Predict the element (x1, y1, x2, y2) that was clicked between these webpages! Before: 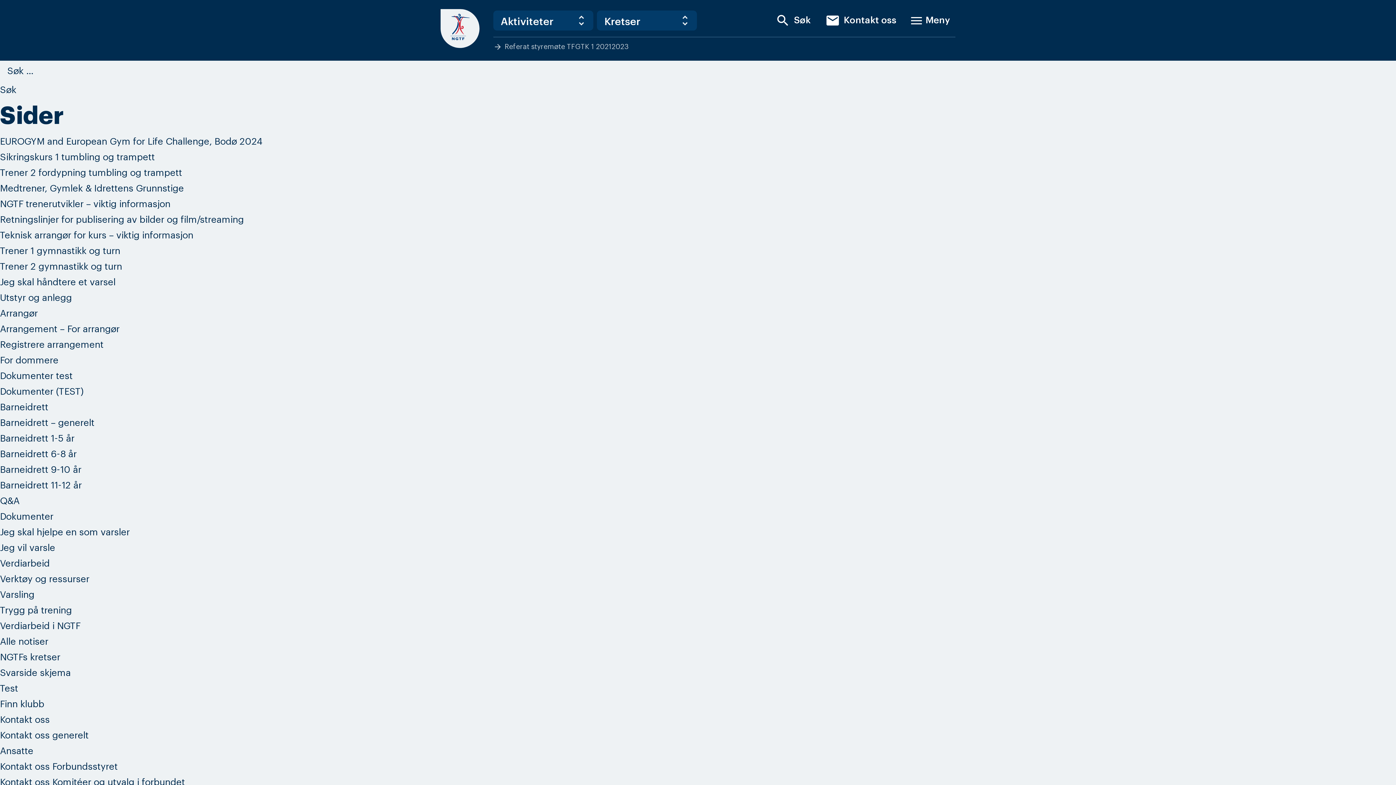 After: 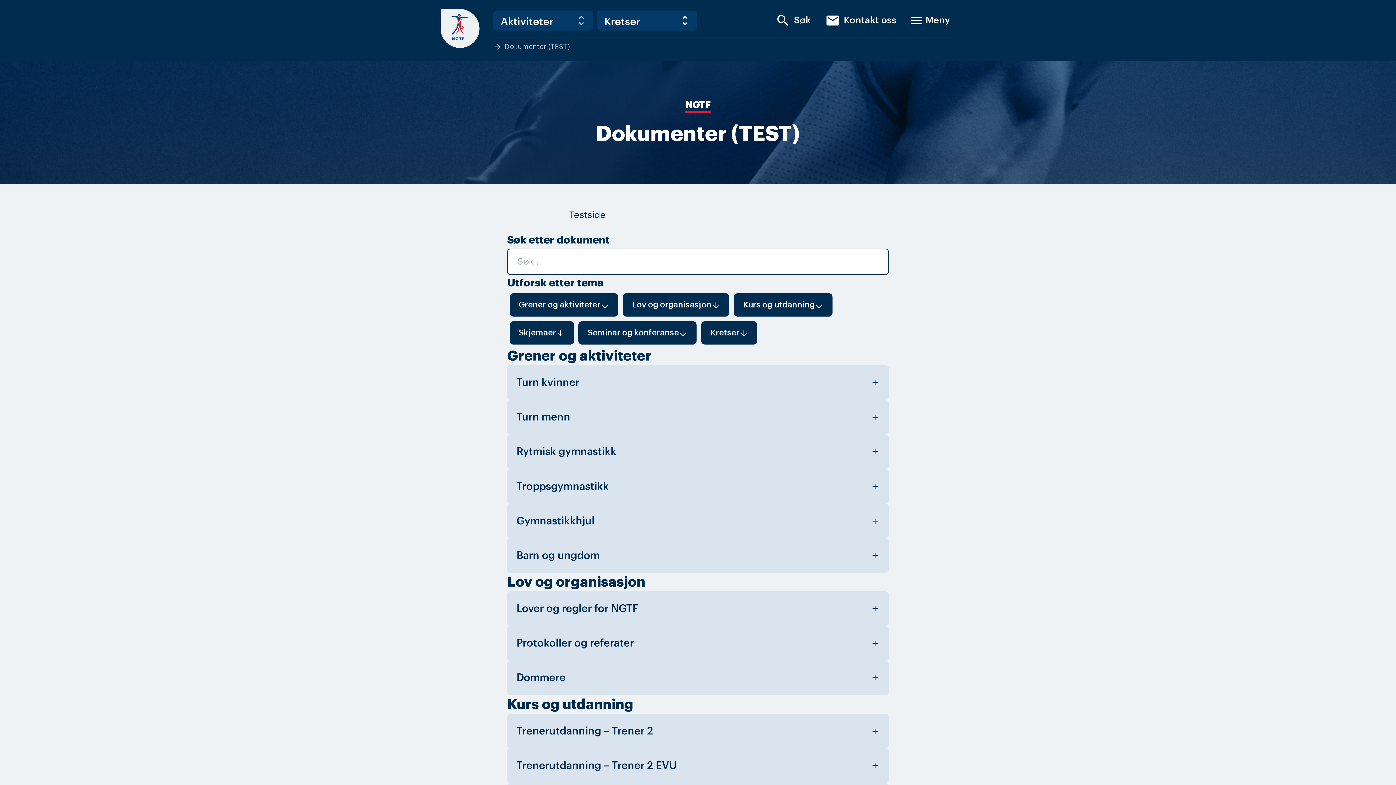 Action: label: Dokumenter (TEST) bbox: (0, 387, 84, 396)